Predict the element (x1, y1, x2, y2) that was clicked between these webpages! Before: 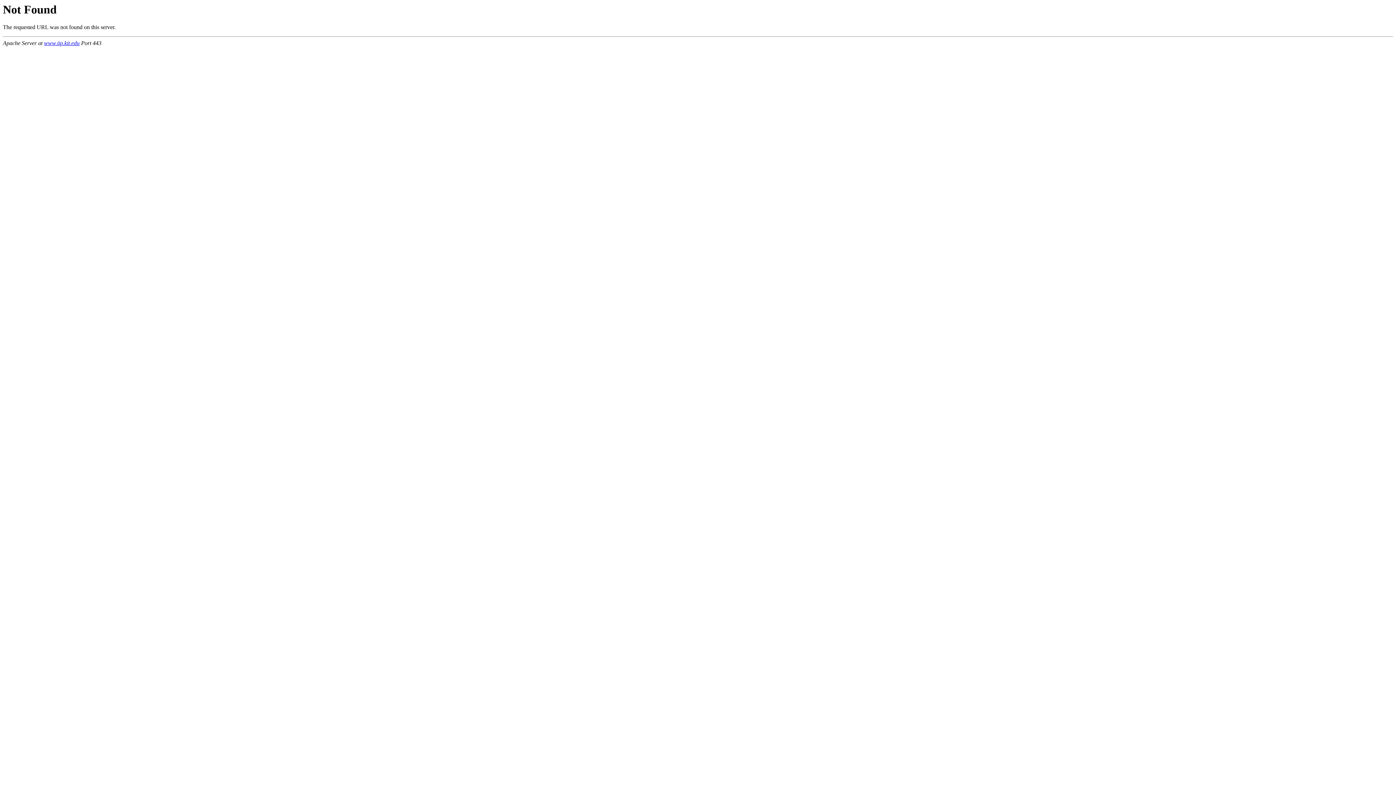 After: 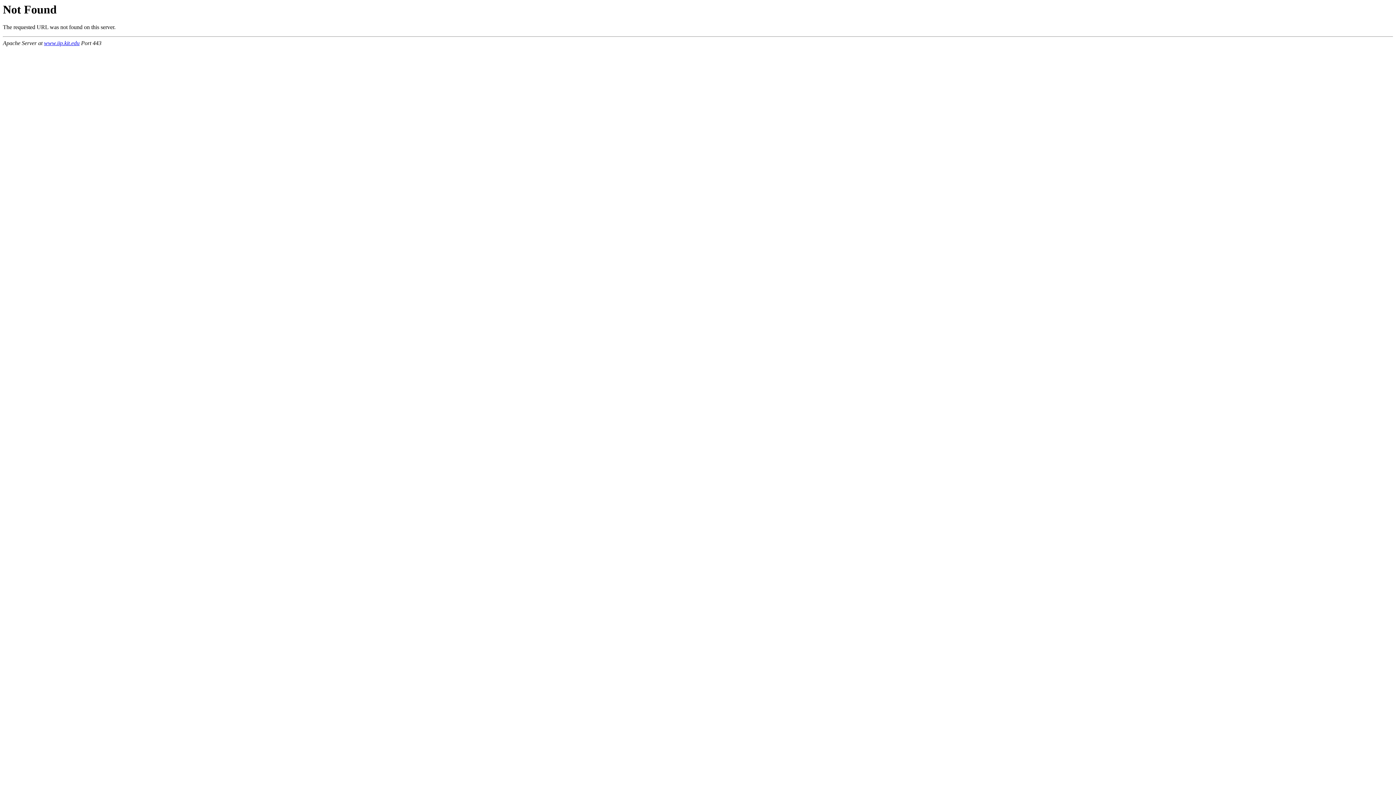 Action: bbox: (44, 40, 79, 46) label: www.iip.kit.edu